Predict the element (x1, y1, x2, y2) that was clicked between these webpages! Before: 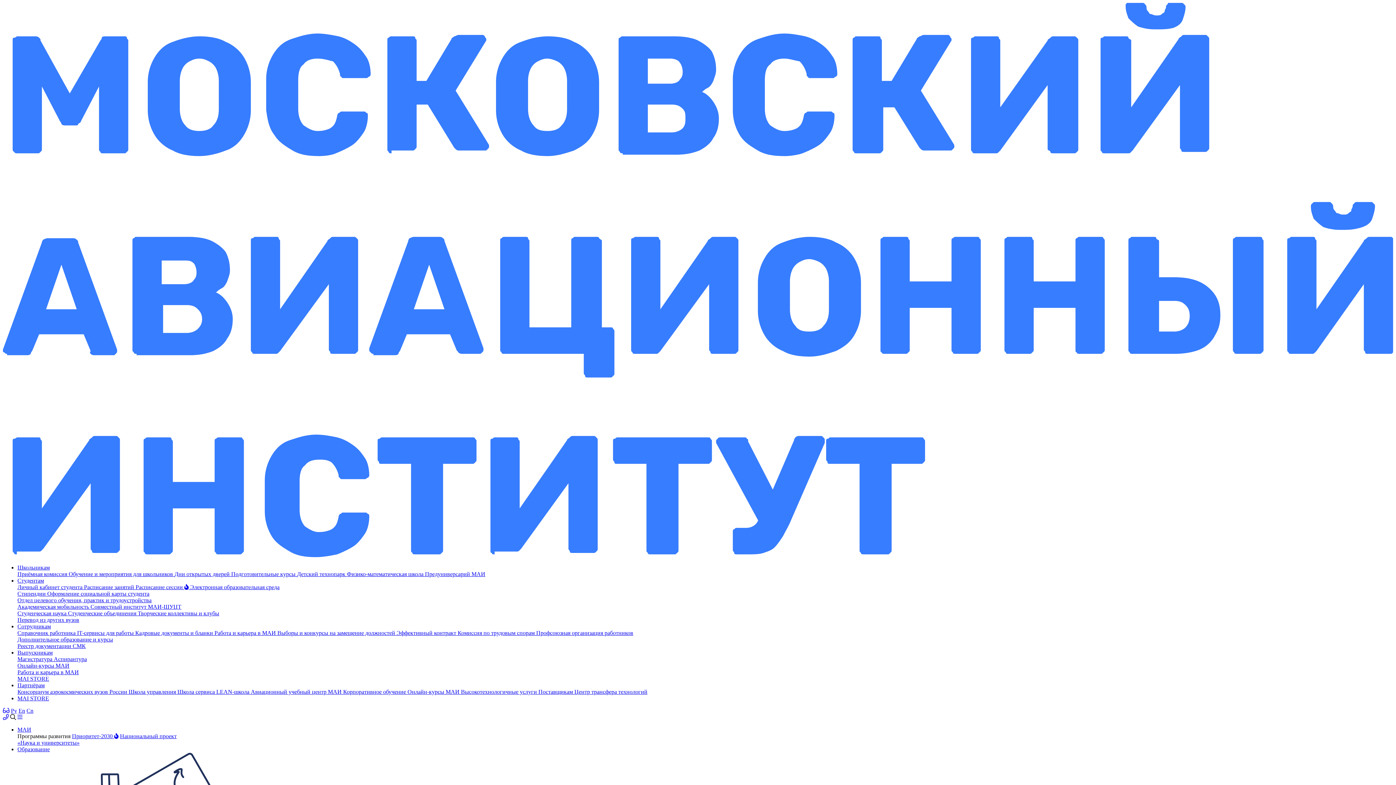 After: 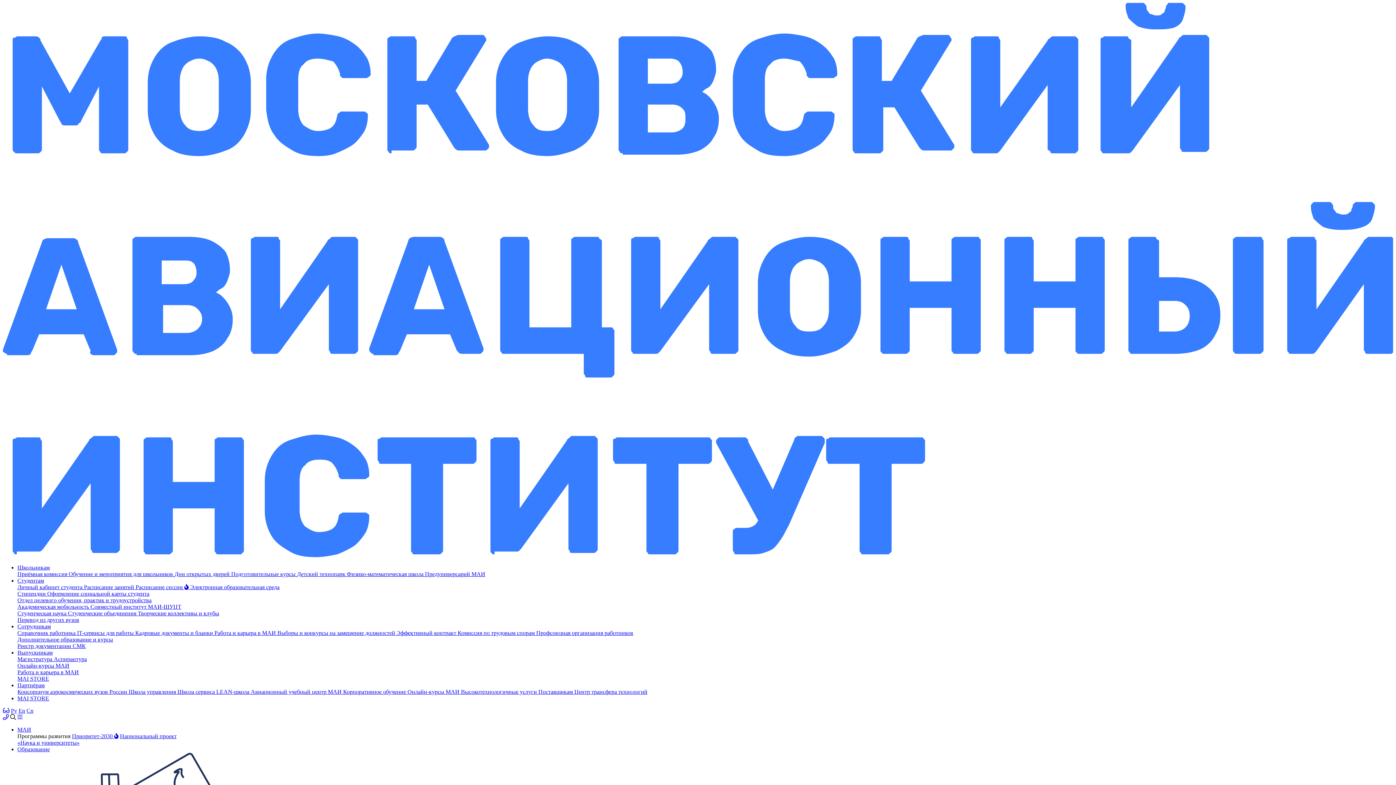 Action: bbox: (17, 676, 49, 682) label: MAI STORE